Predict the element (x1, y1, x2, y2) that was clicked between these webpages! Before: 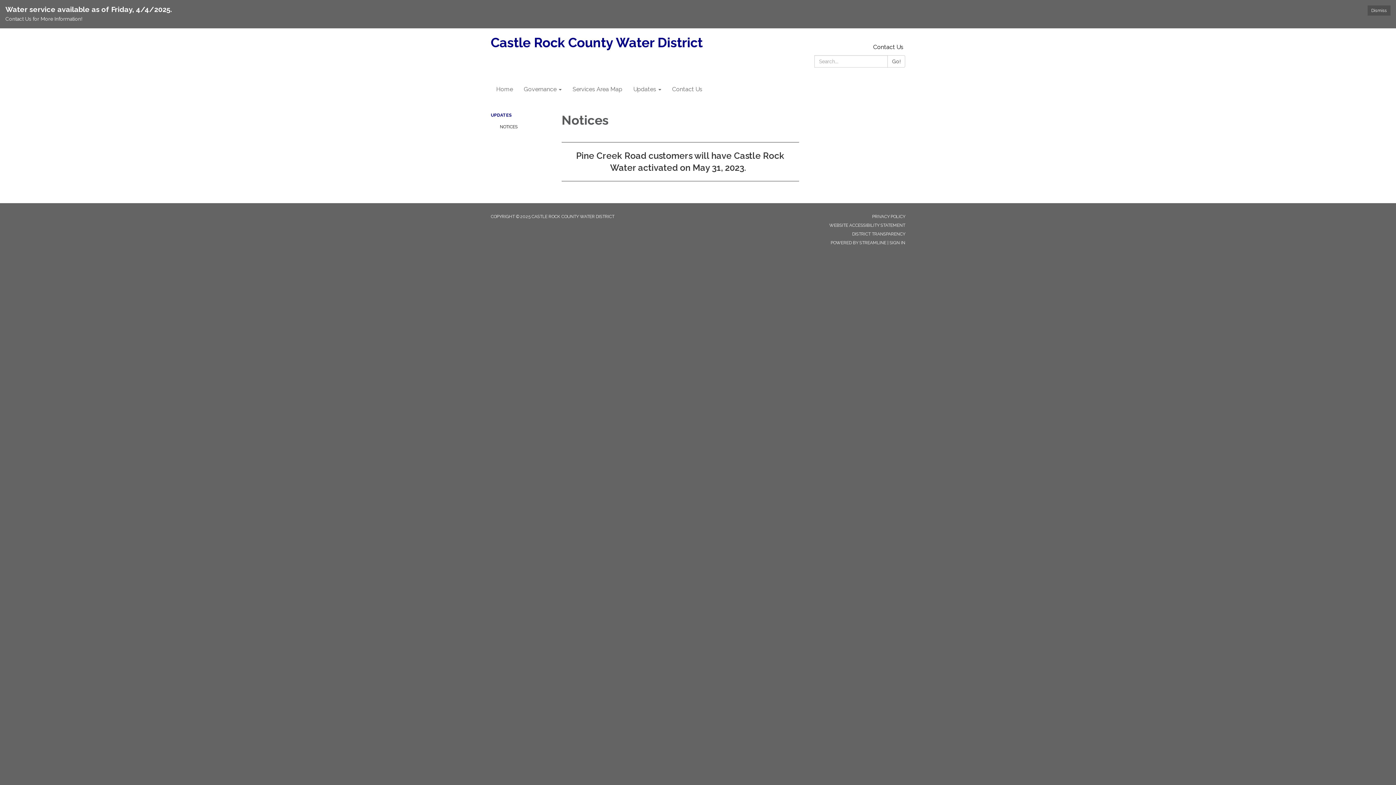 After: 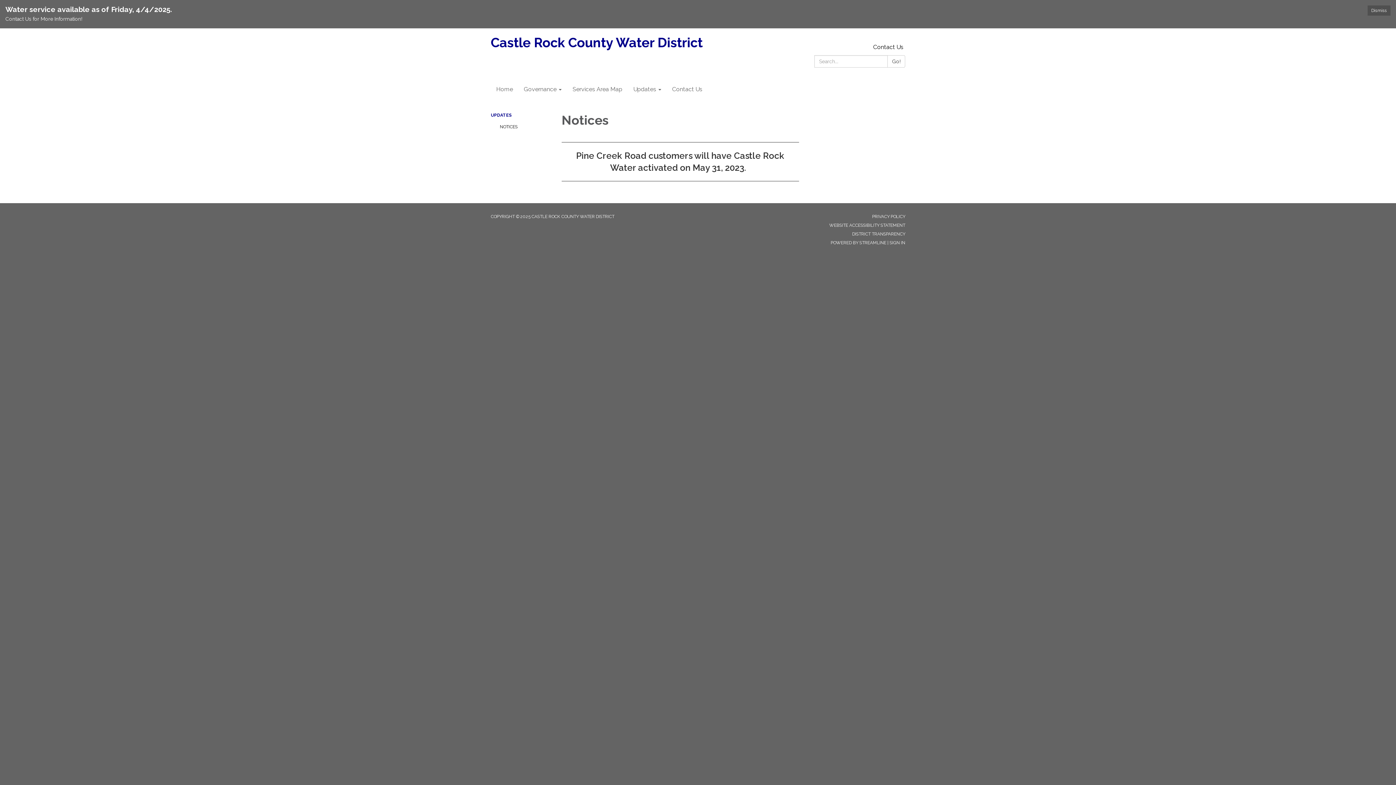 Action: bbox: (859, 240, 886, 245) label: STREAMLINE